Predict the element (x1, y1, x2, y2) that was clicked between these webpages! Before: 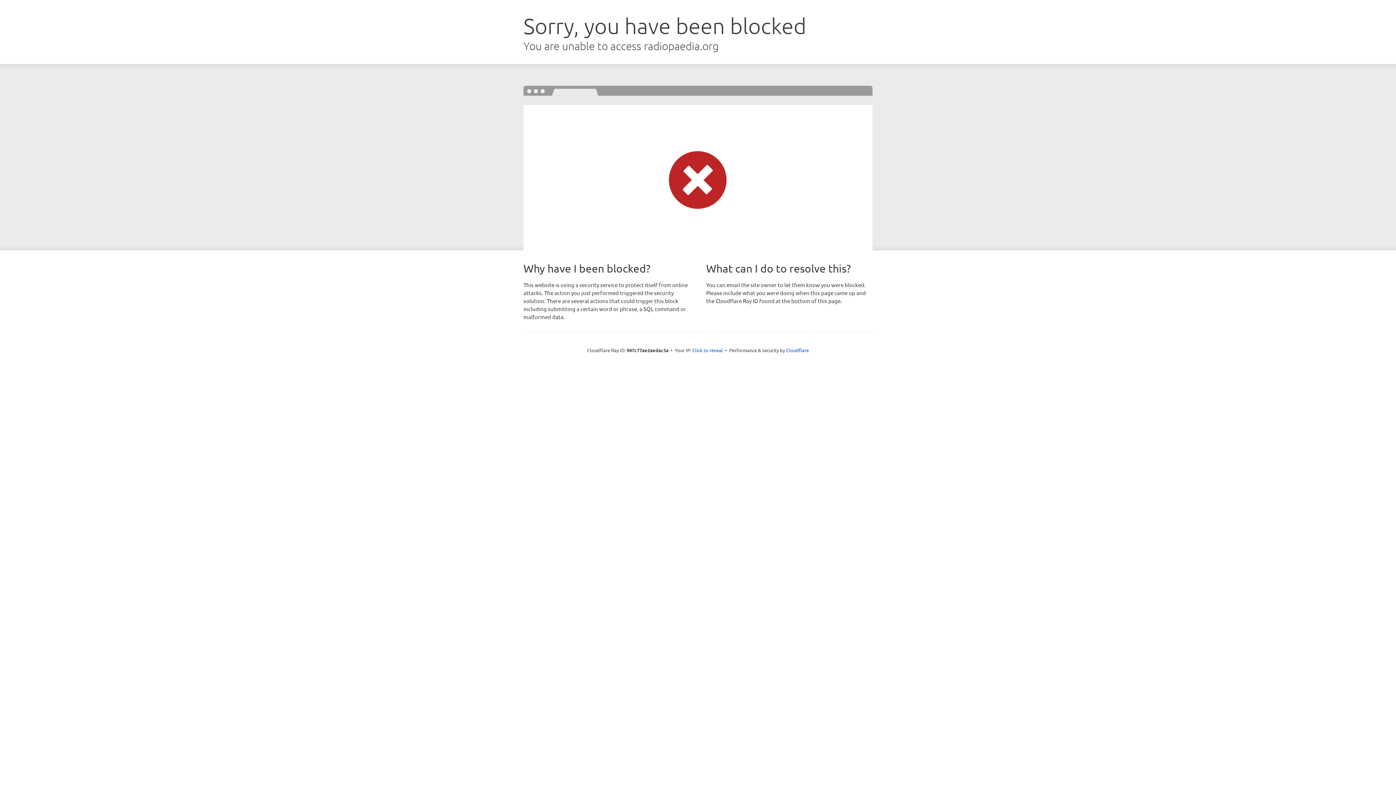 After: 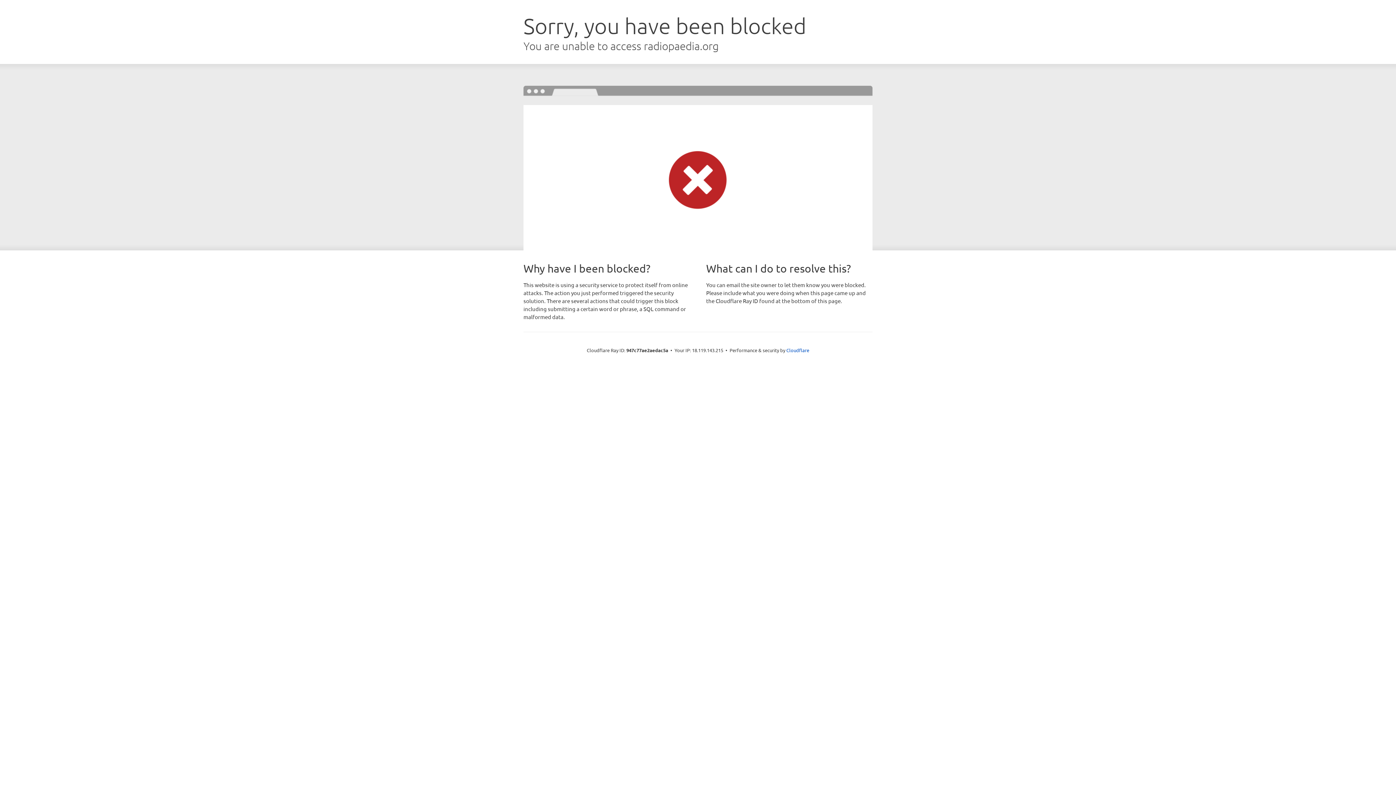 Action: label: Click to reveal bbox: (692, 346, 723, 353)